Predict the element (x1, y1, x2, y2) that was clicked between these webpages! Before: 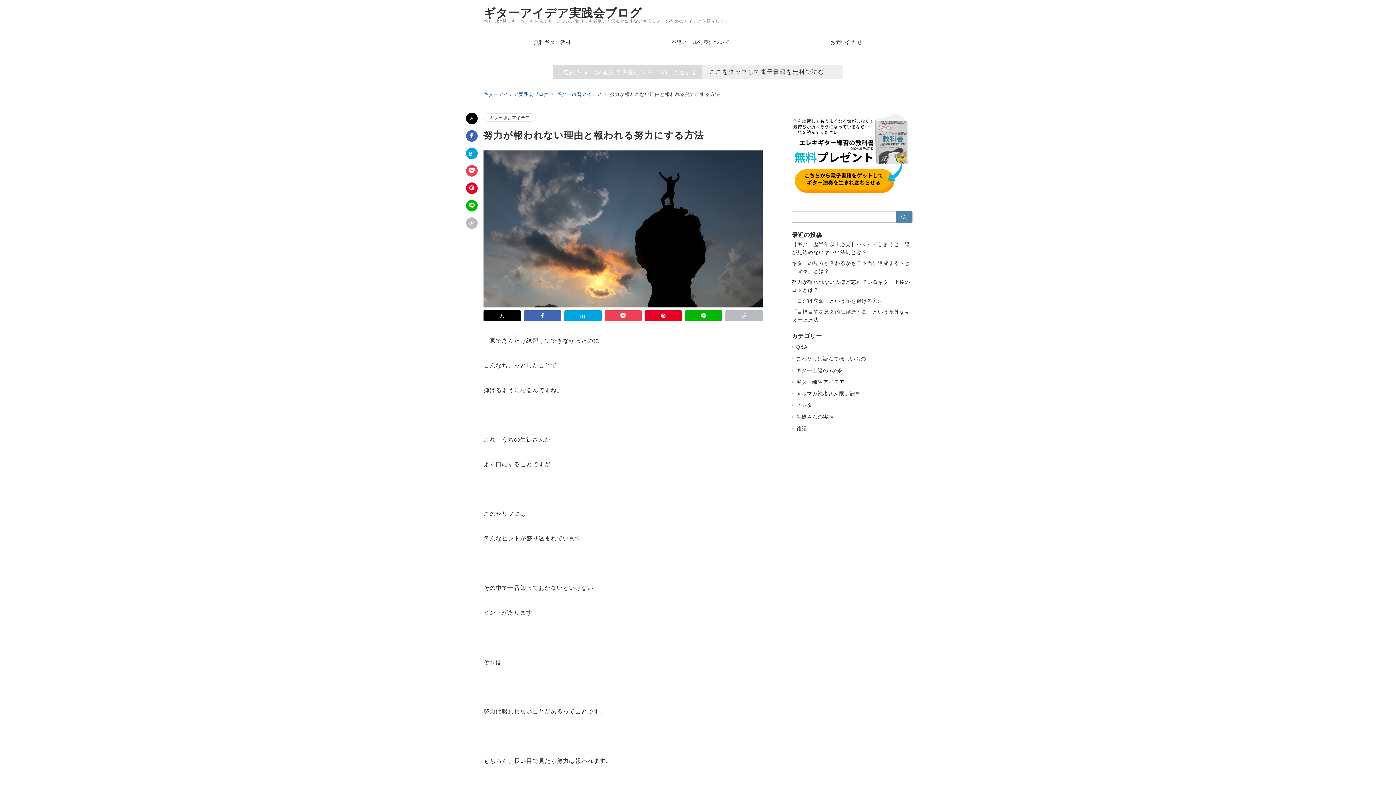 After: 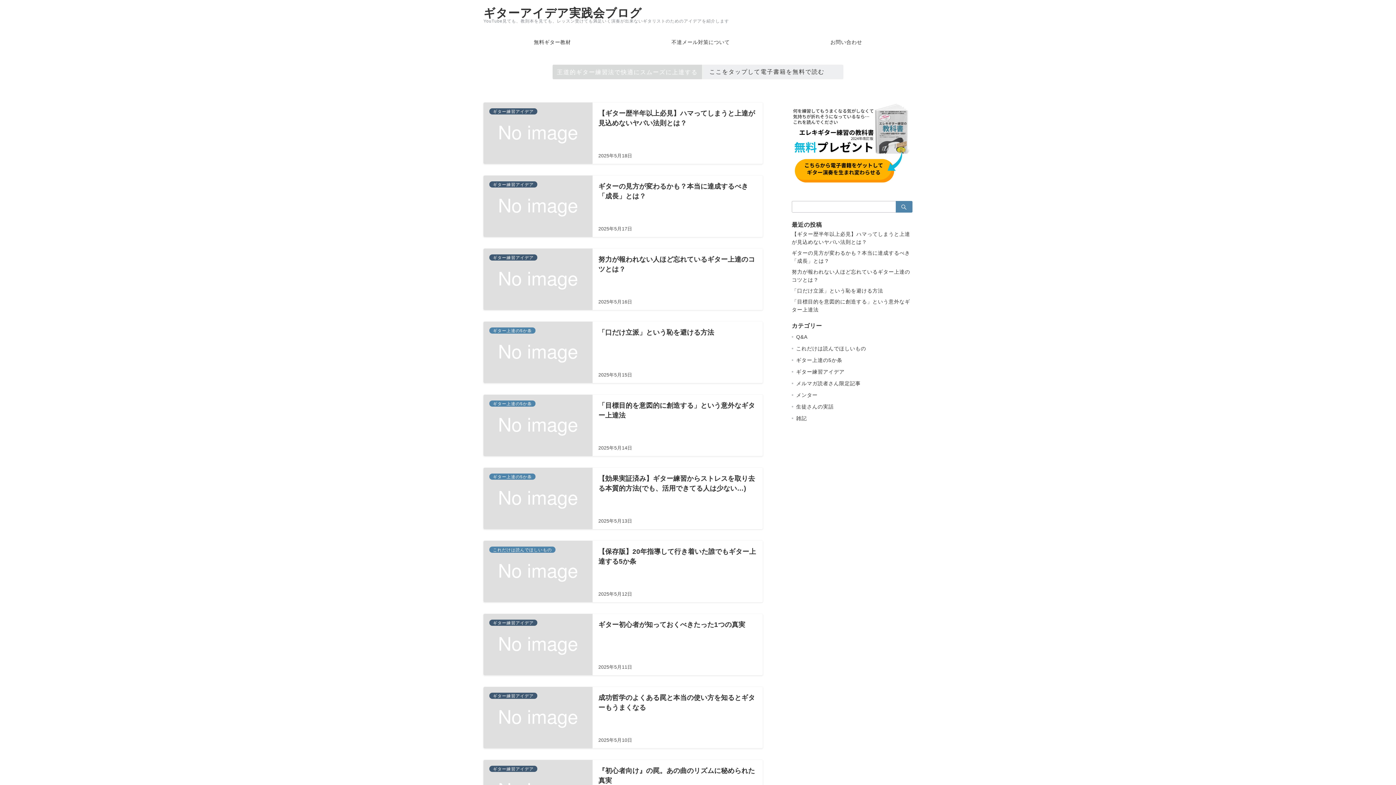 Action: bbox: (483, 91, 548, 97) label: ギターアイデア実践会ブログ